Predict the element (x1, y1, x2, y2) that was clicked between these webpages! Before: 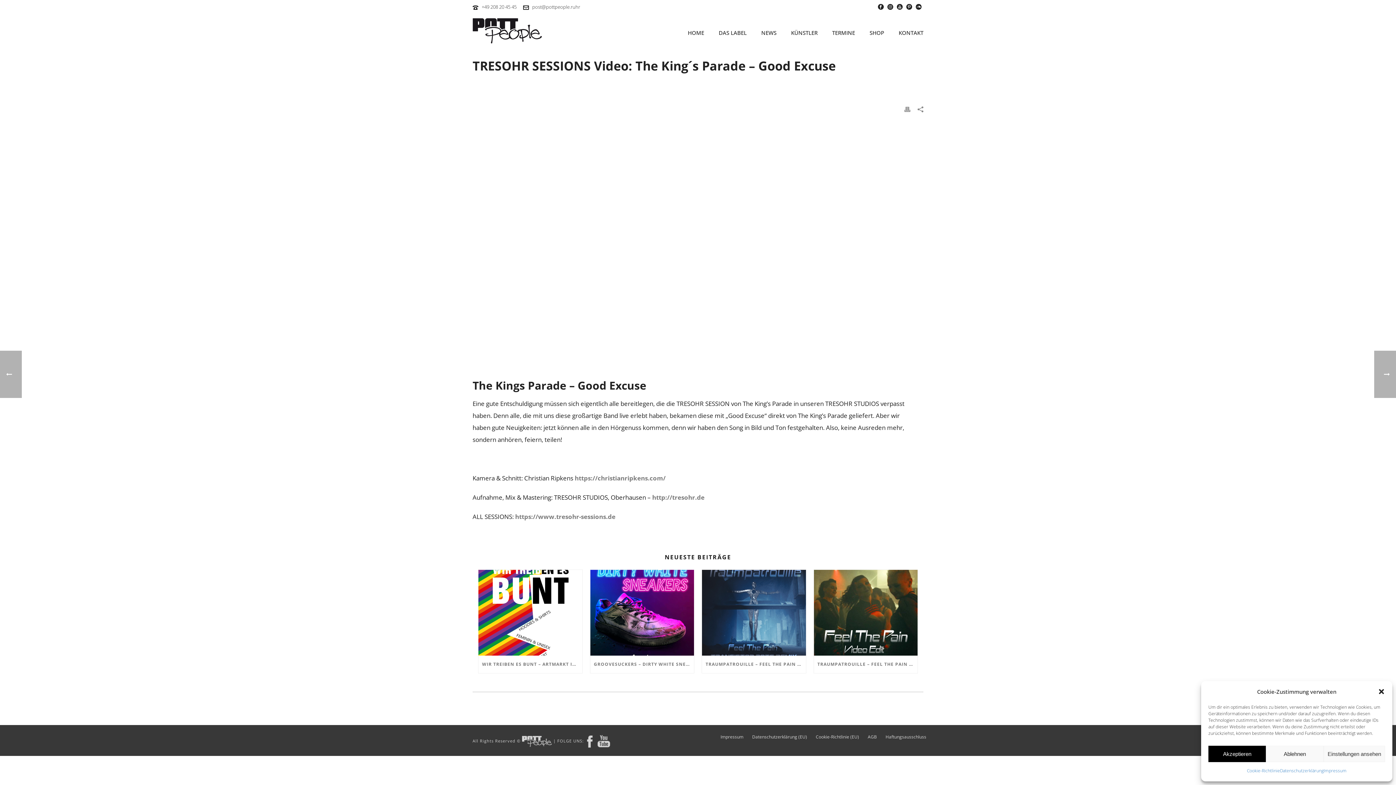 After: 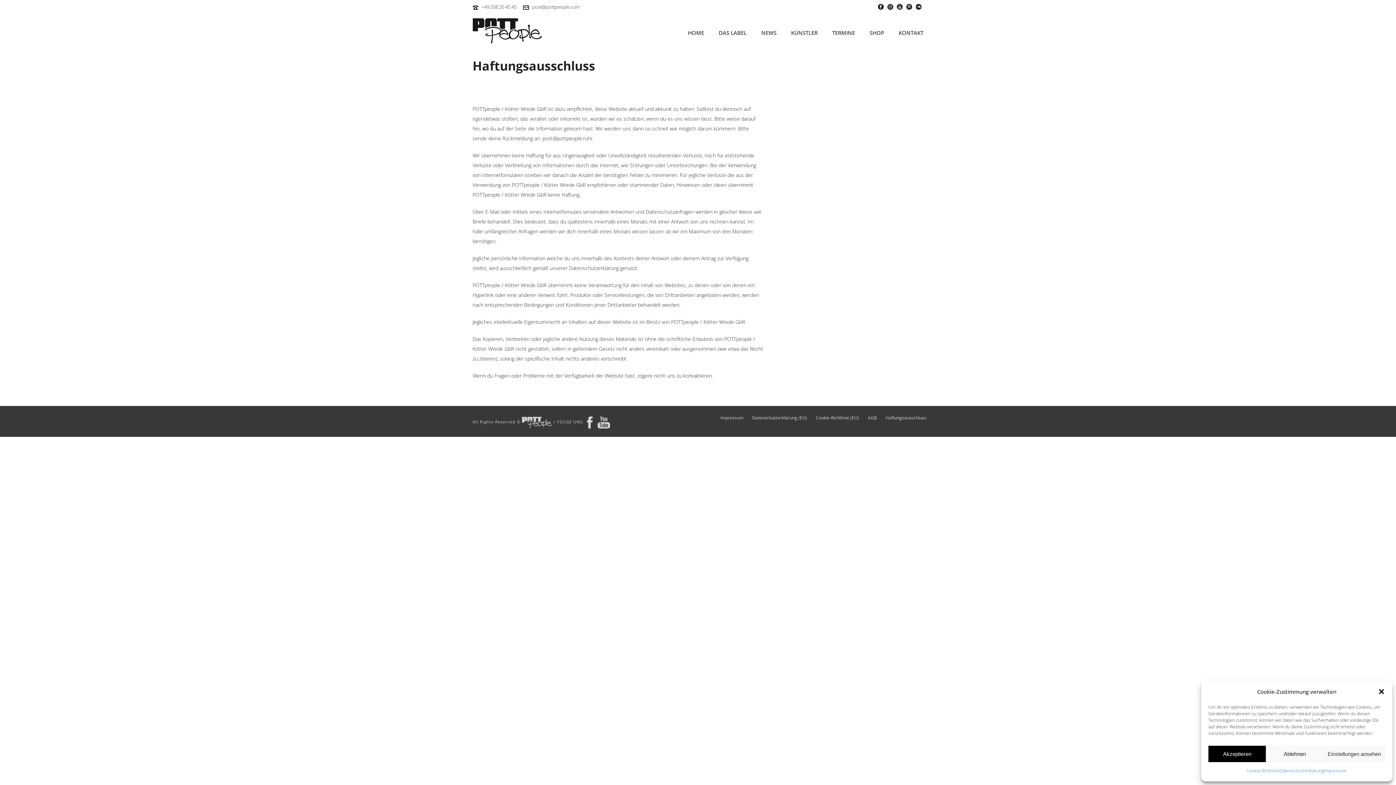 Action: label: Haftungsausschluss bbox: (885, 734, 926, 740)